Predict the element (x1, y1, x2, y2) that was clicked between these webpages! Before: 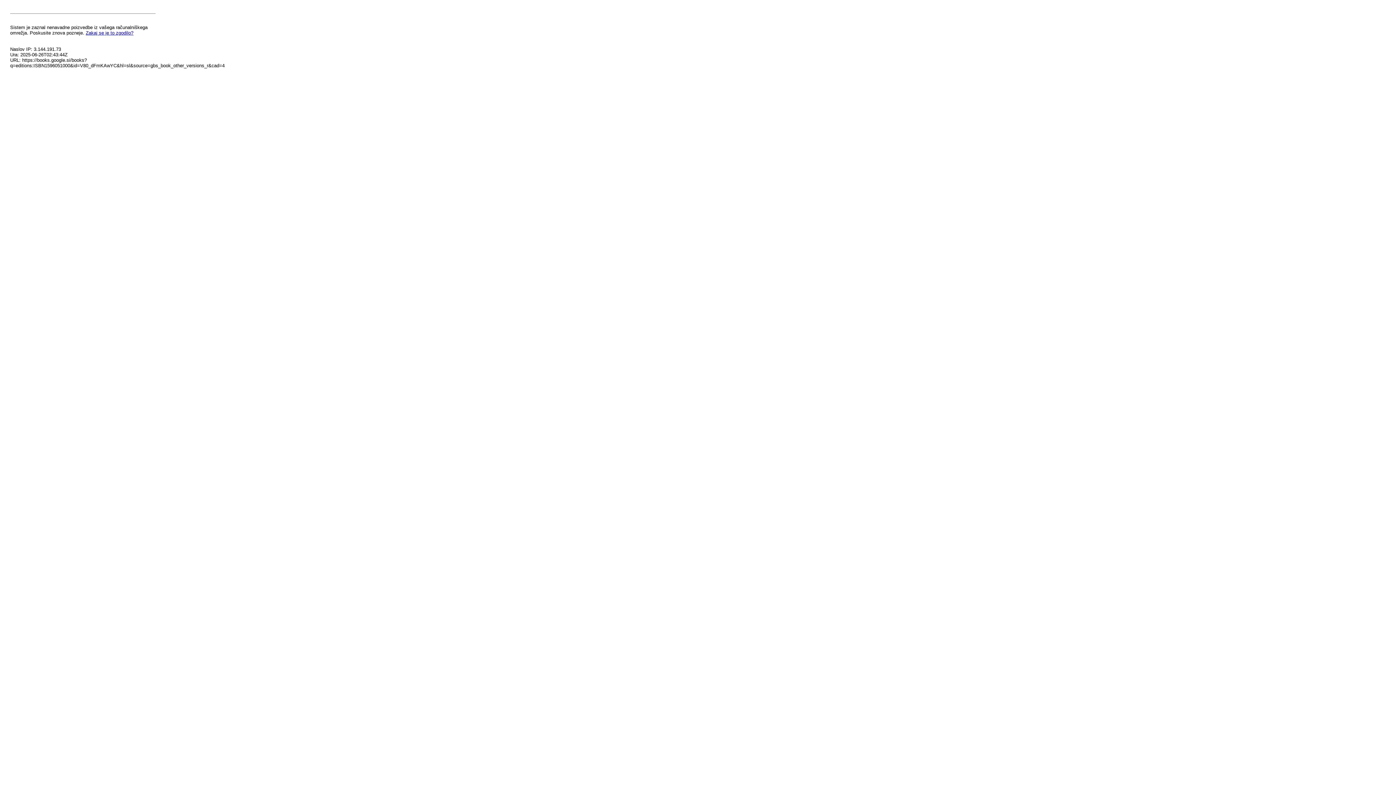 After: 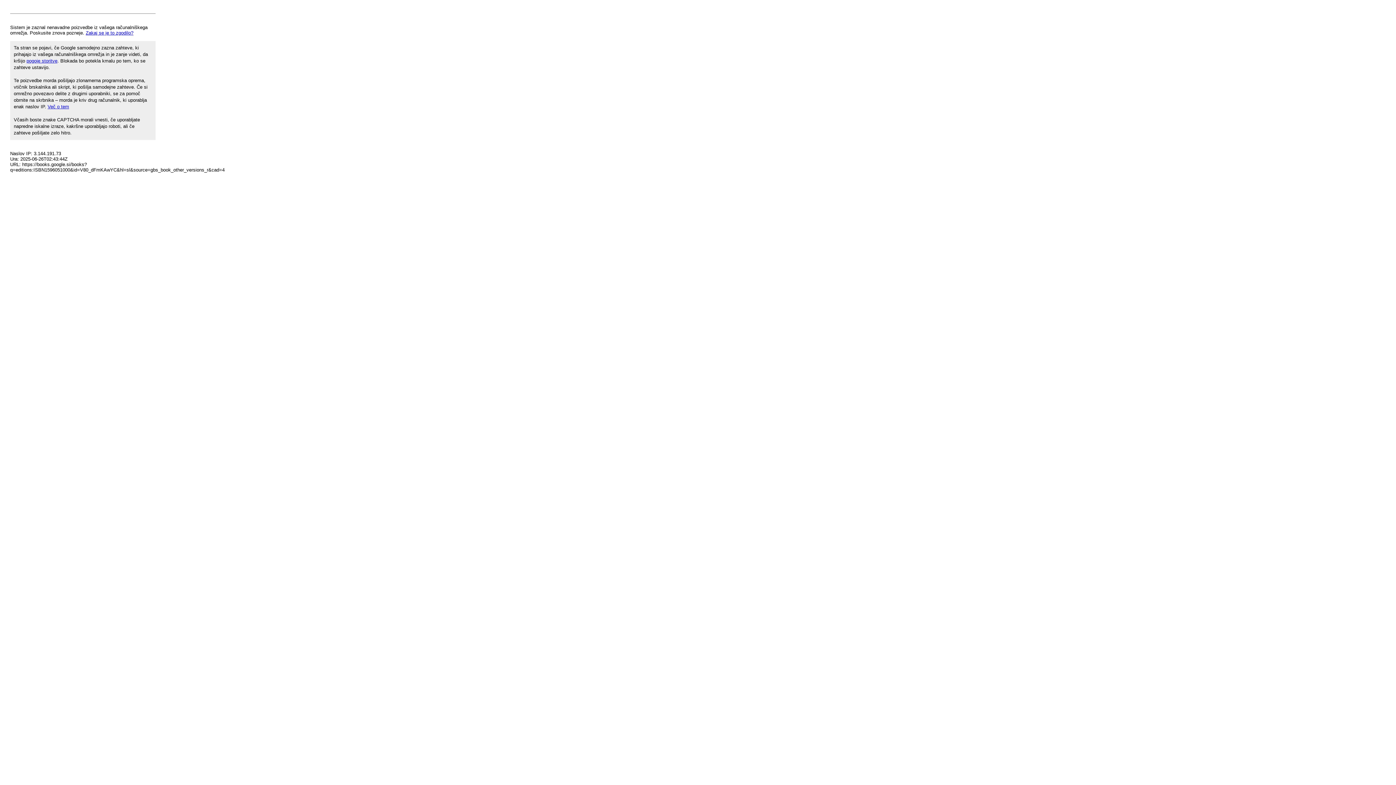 Action: label: Zakaj se je to zgodilo? bbox: (85, 30, 133, 35)